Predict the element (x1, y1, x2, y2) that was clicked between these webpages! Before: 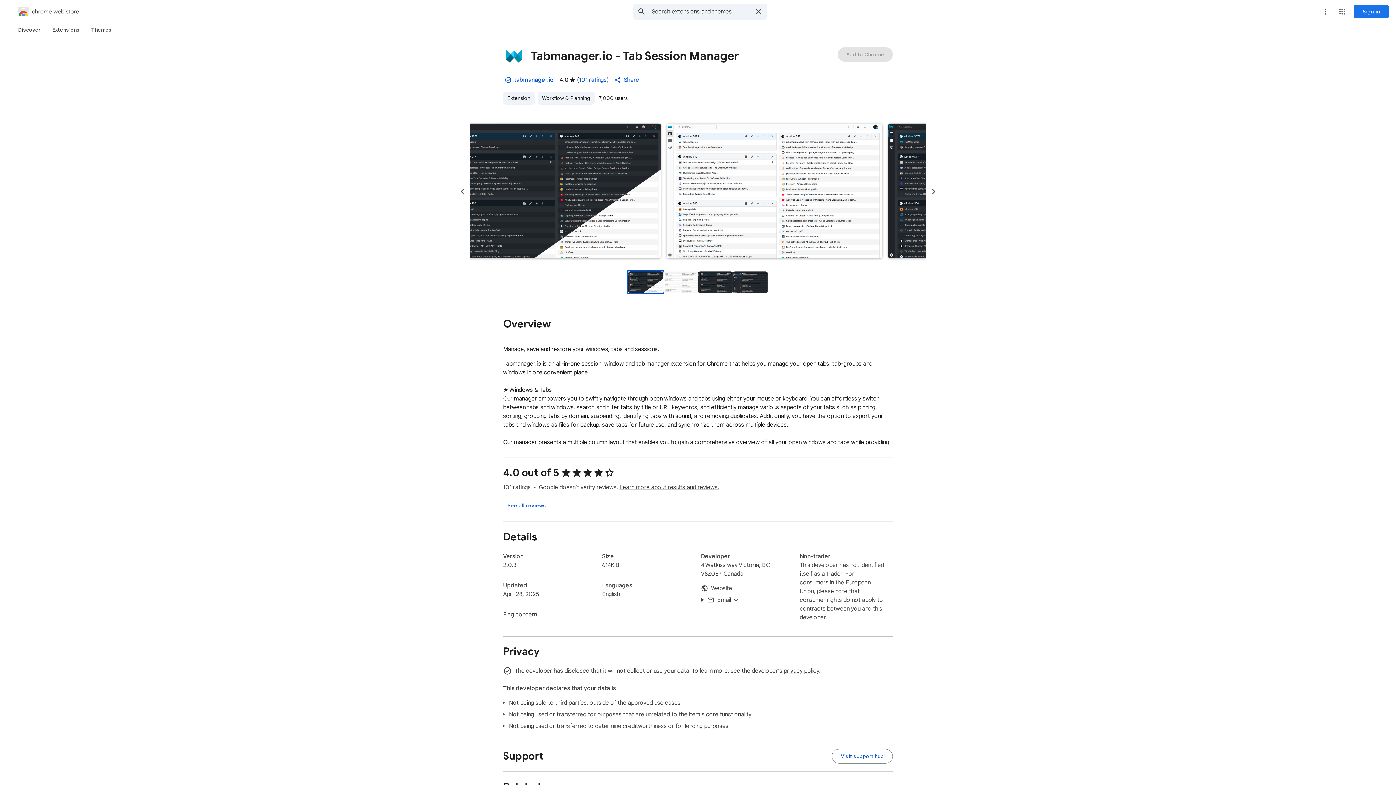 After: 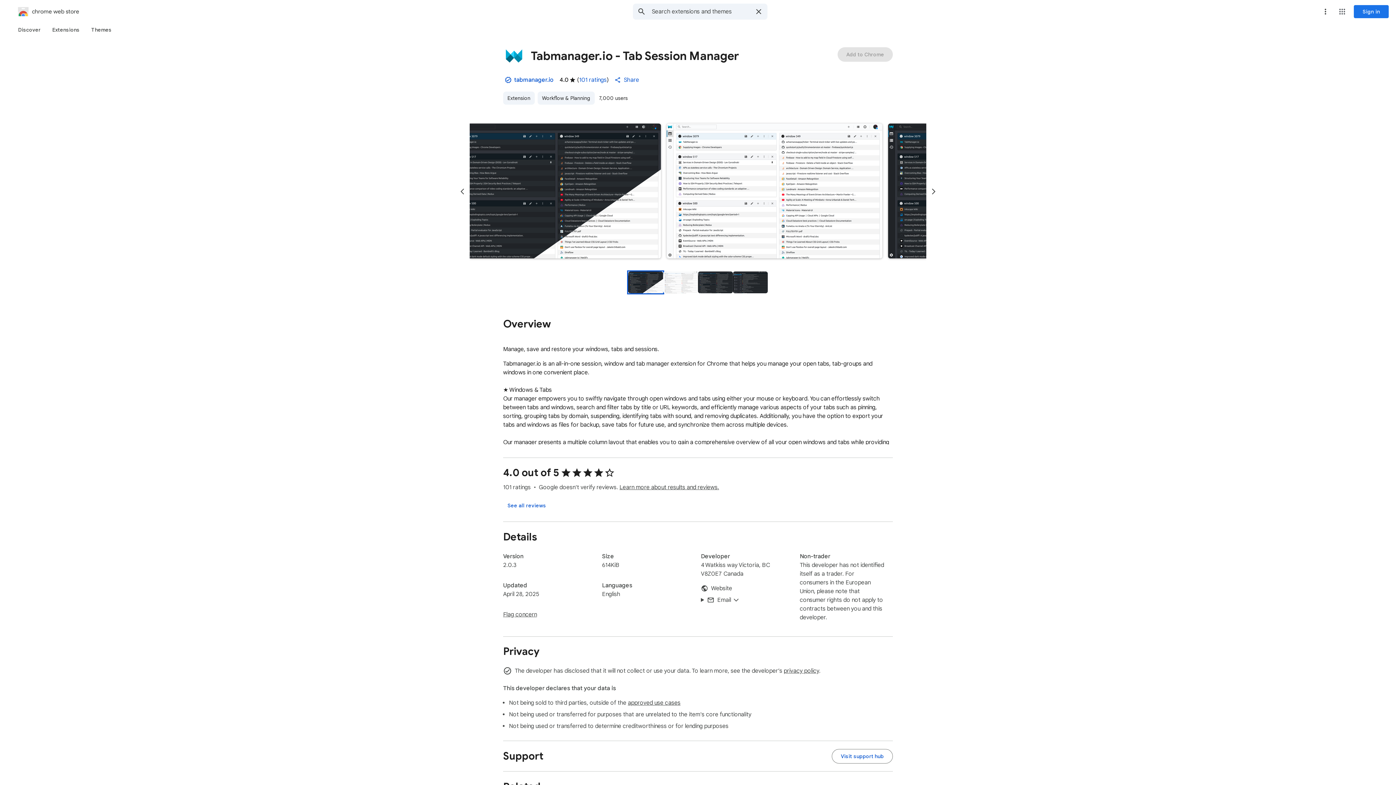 Action: bbox: (628, 271, 663, 293) label: Preview slide 1 for Tabmanager.io - Tab Session Manager